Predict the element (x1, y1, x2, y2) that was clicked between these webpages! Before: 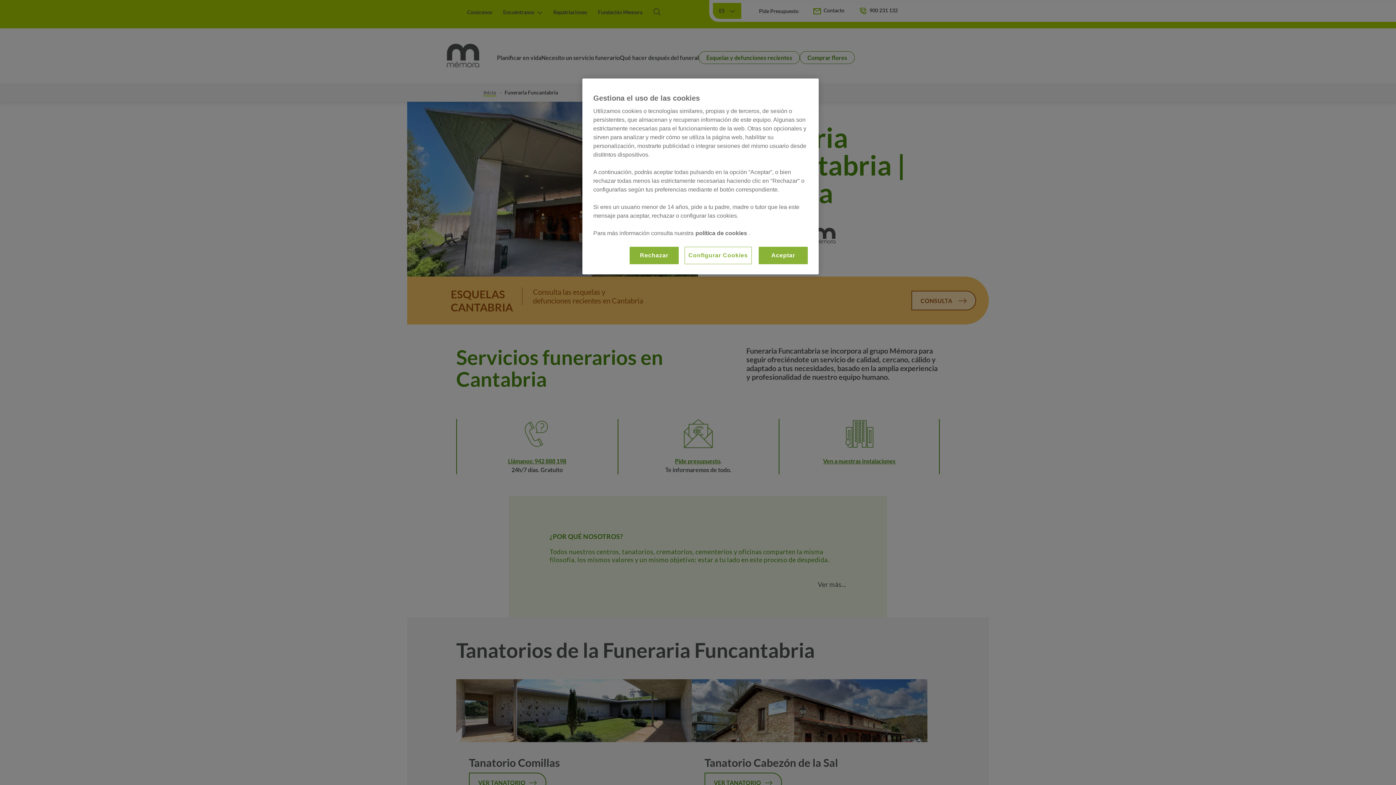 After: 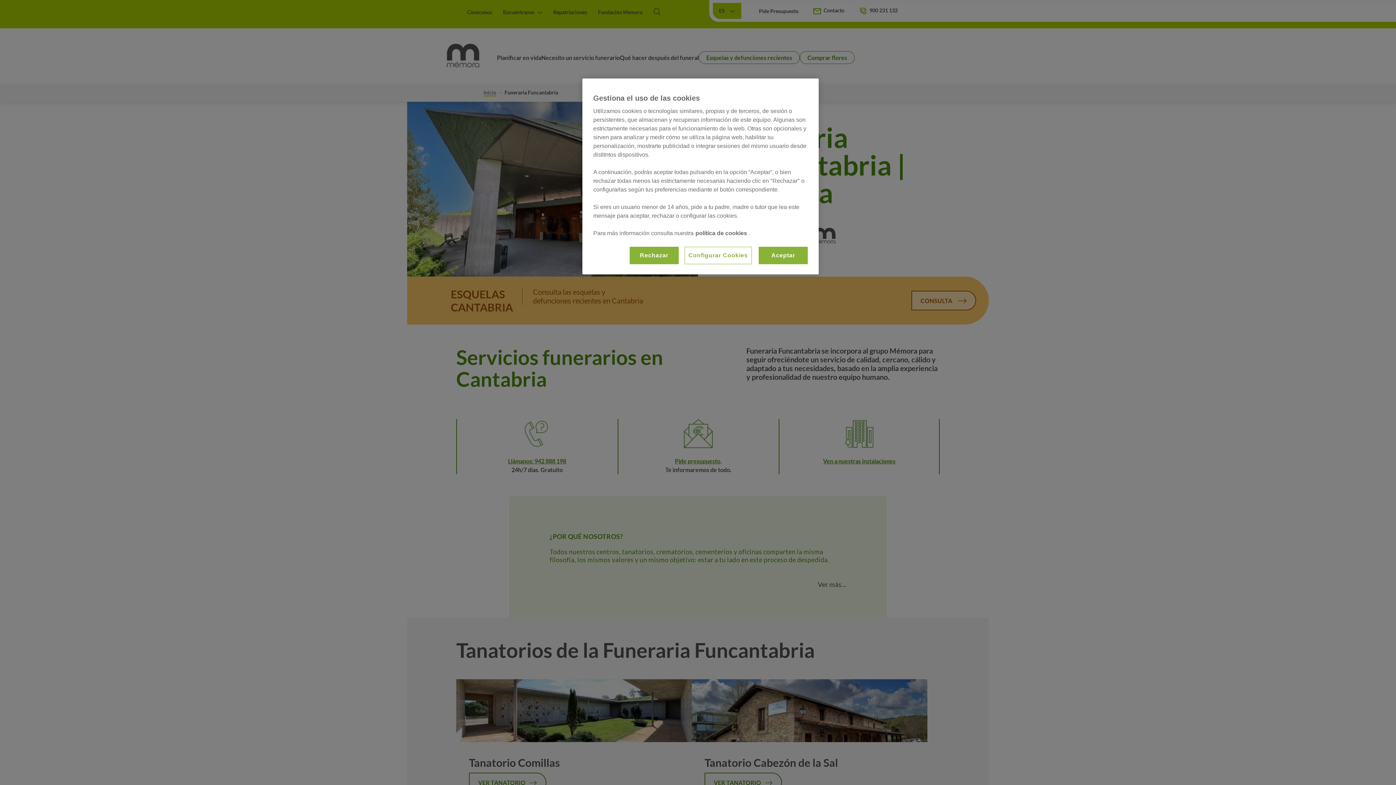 Action: bbox: (695, 230, 748, 236) label: política de cookies 